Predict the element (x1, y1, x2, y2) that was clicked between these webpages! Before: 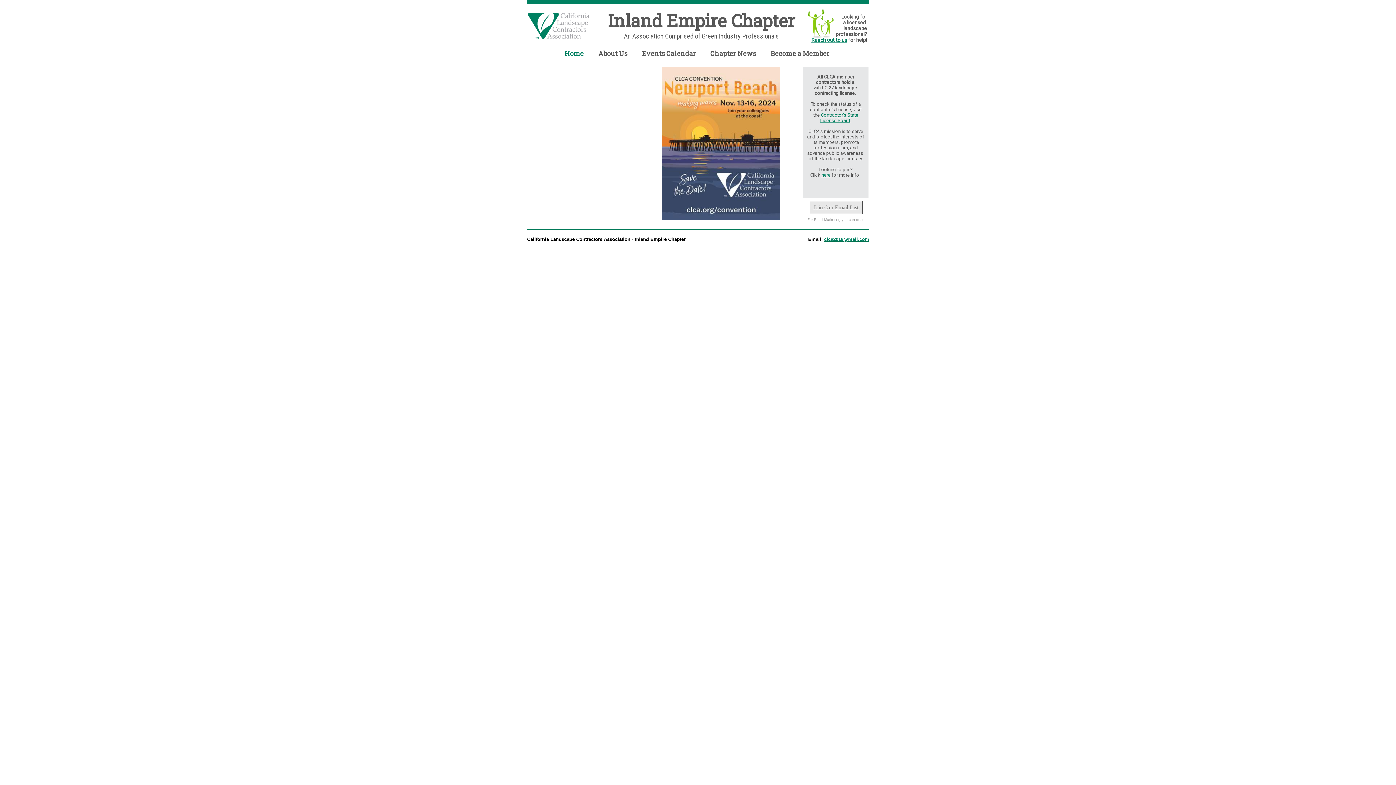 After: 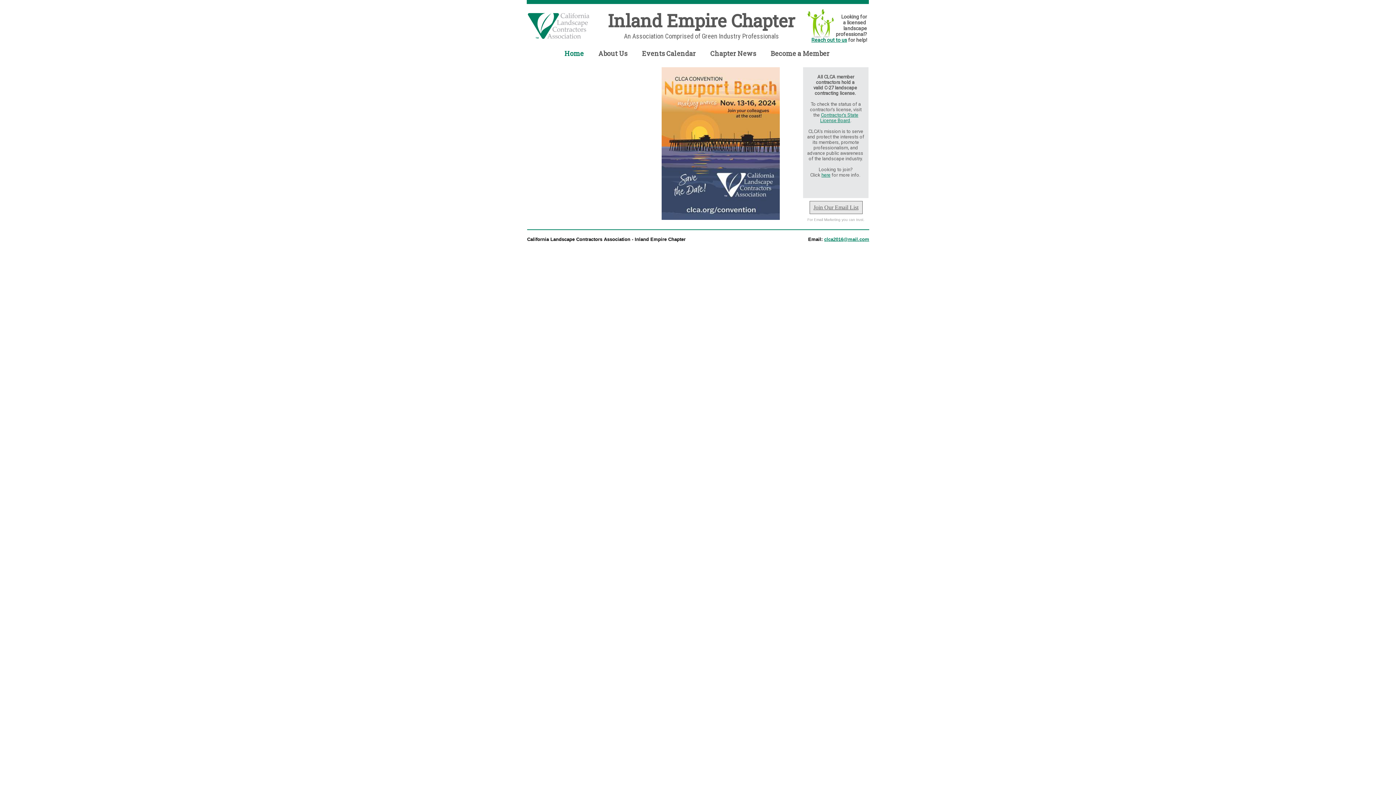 Action: bbox: (820, 112, 858, 123) label: Contractor's State License Board